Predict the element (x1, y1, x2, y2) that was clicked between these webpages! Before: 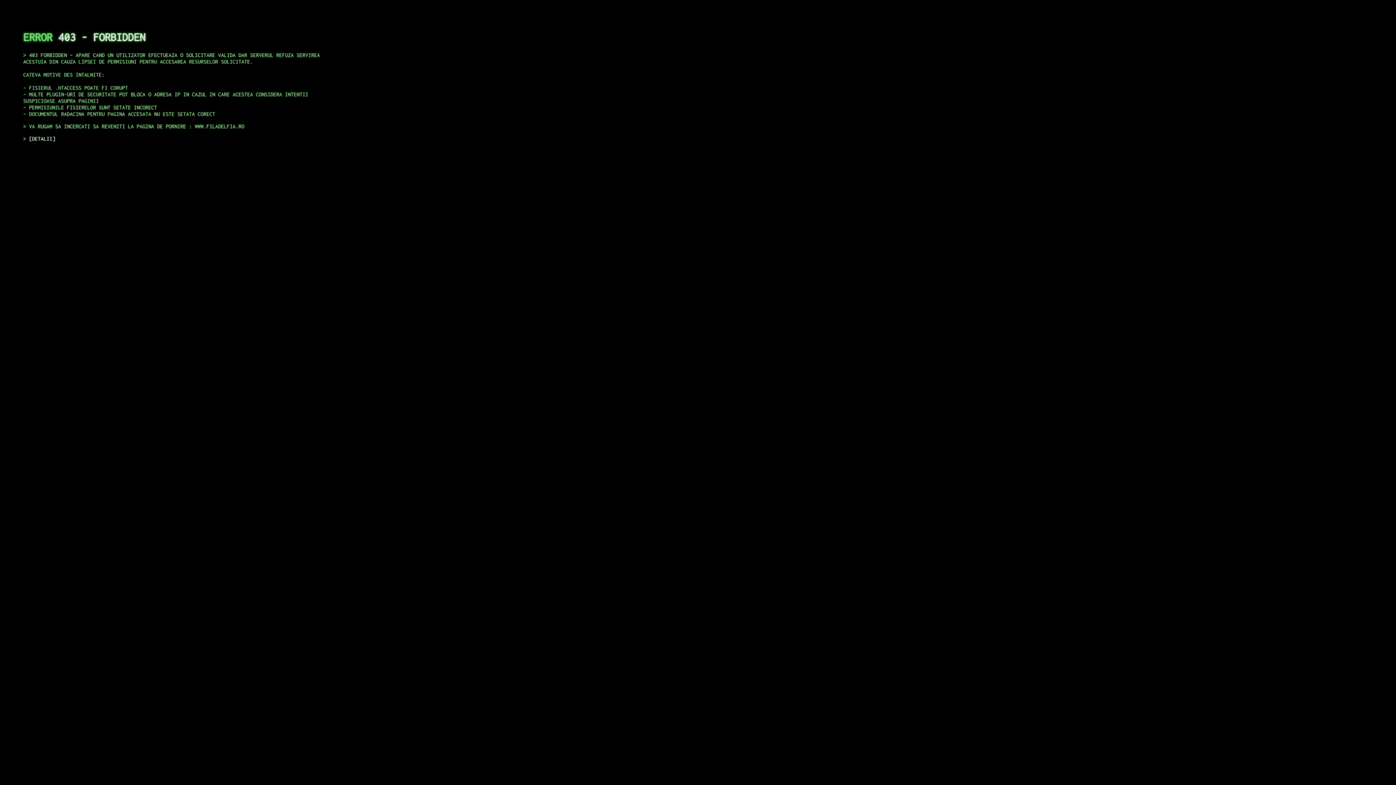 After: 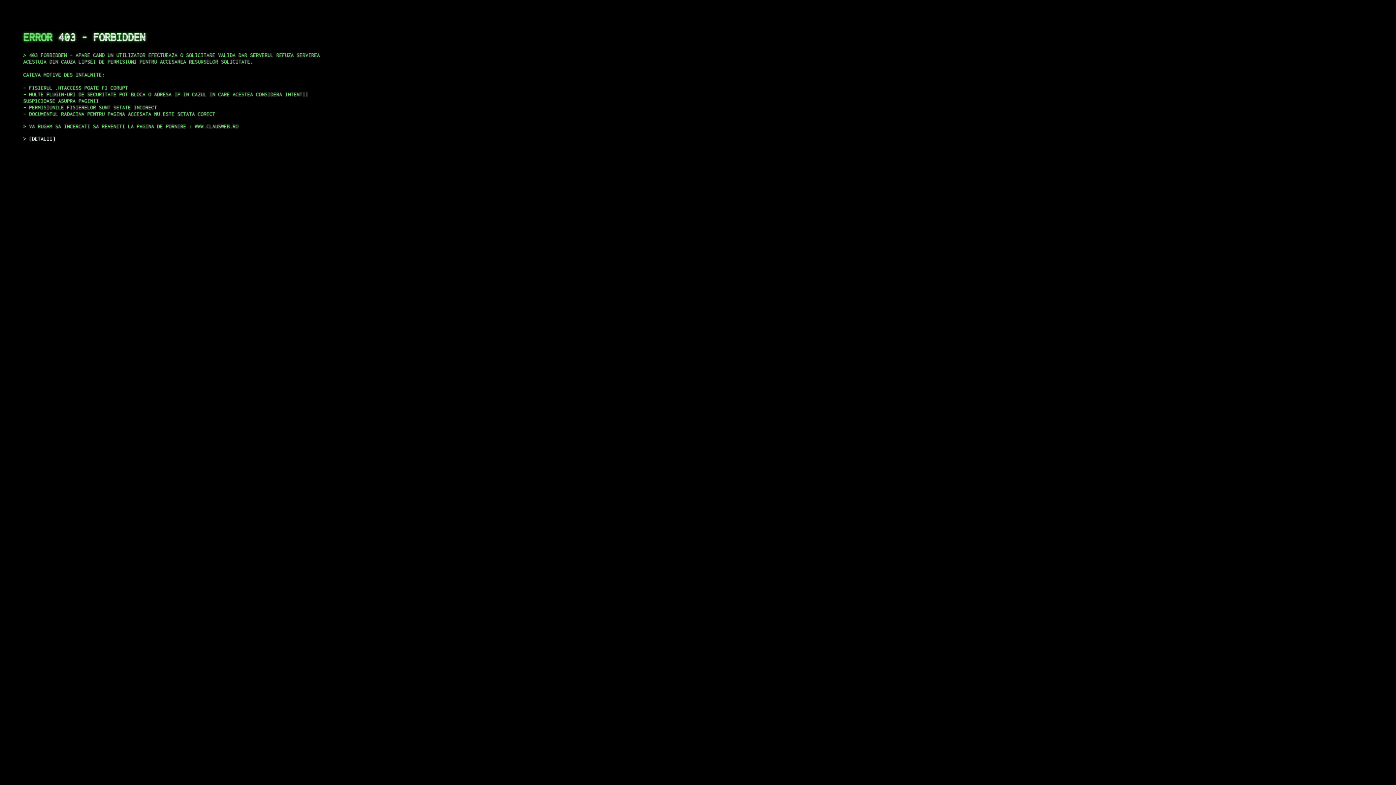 Action: bbox: (29, 135, 55, 141) label: DETALII